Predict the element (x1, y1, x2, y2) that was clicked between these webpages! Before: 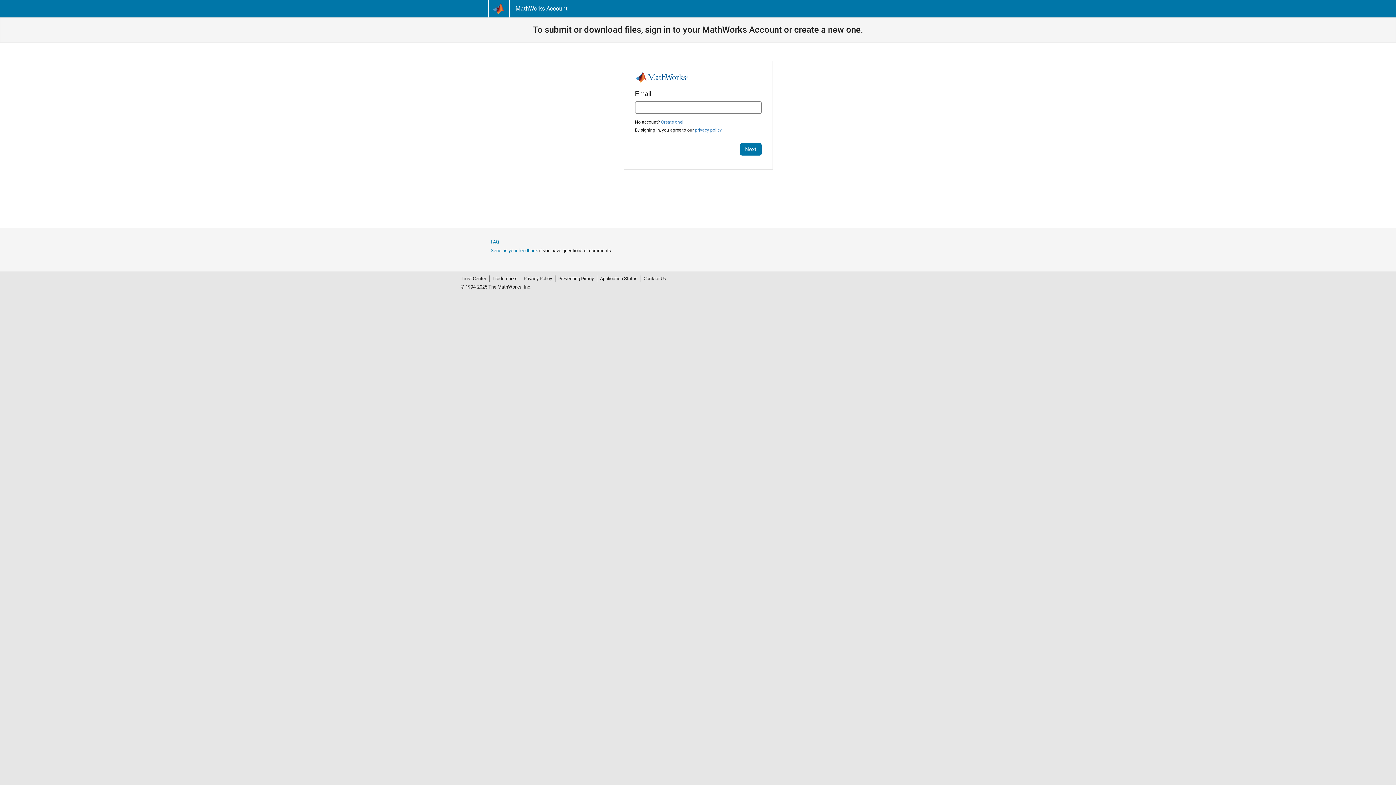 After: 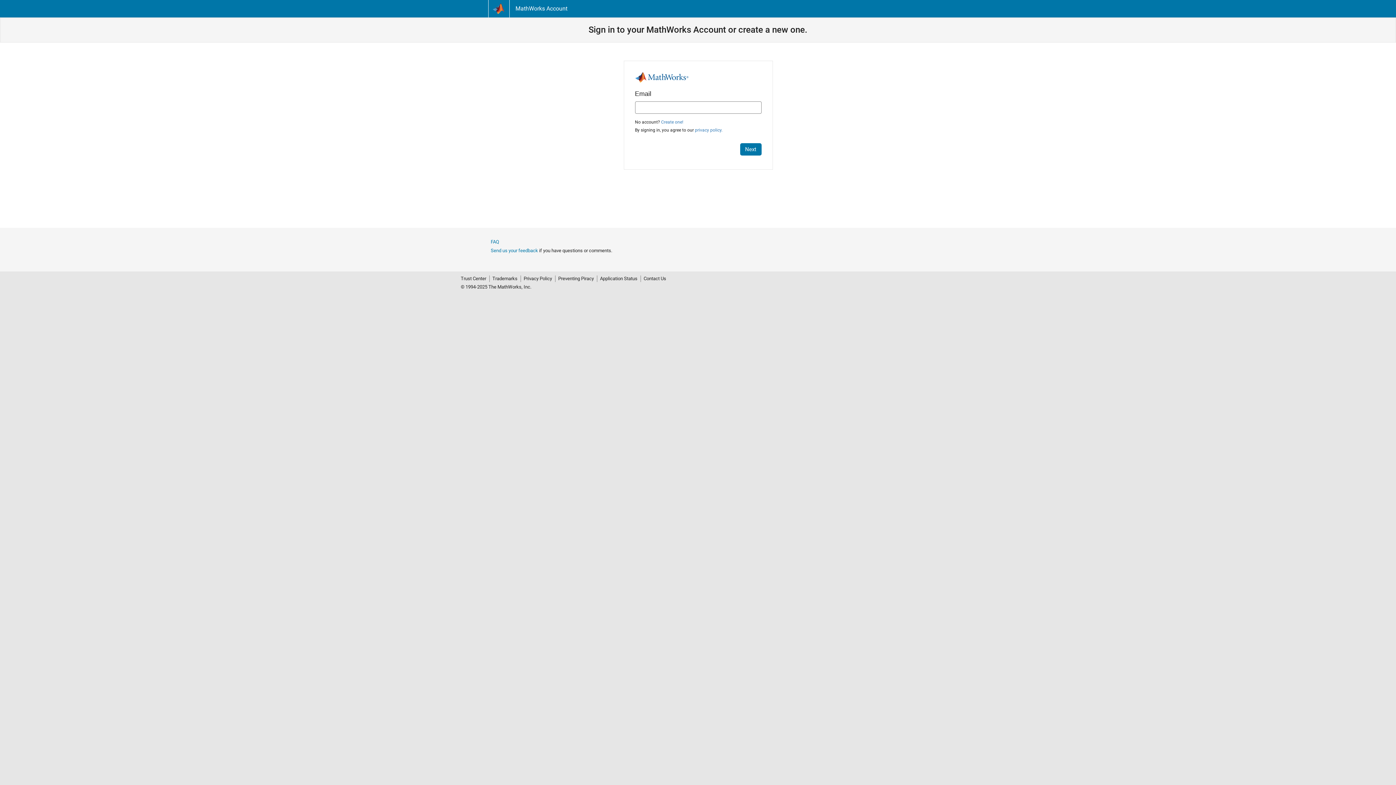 Action: bbox: (515, 5, 567, 11) label: MathWorks Account